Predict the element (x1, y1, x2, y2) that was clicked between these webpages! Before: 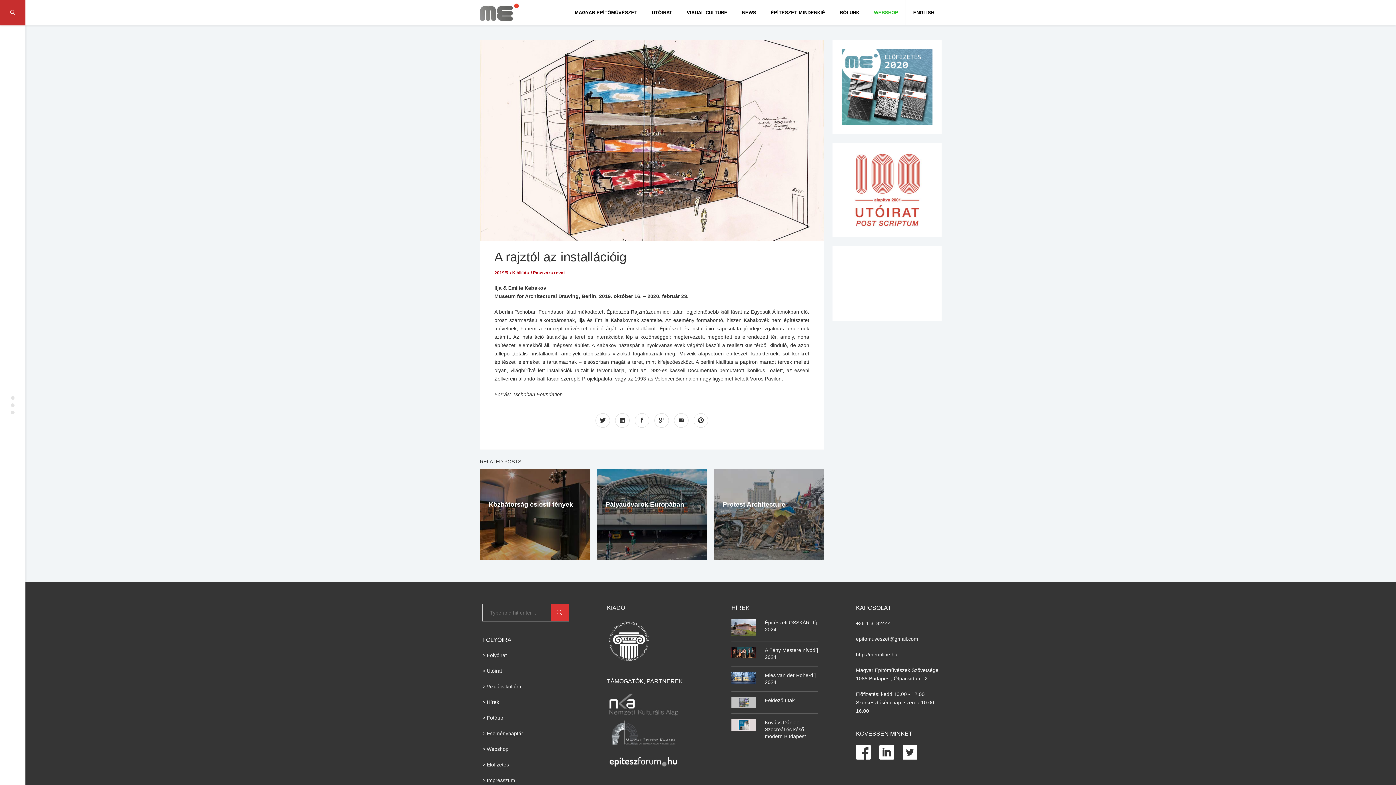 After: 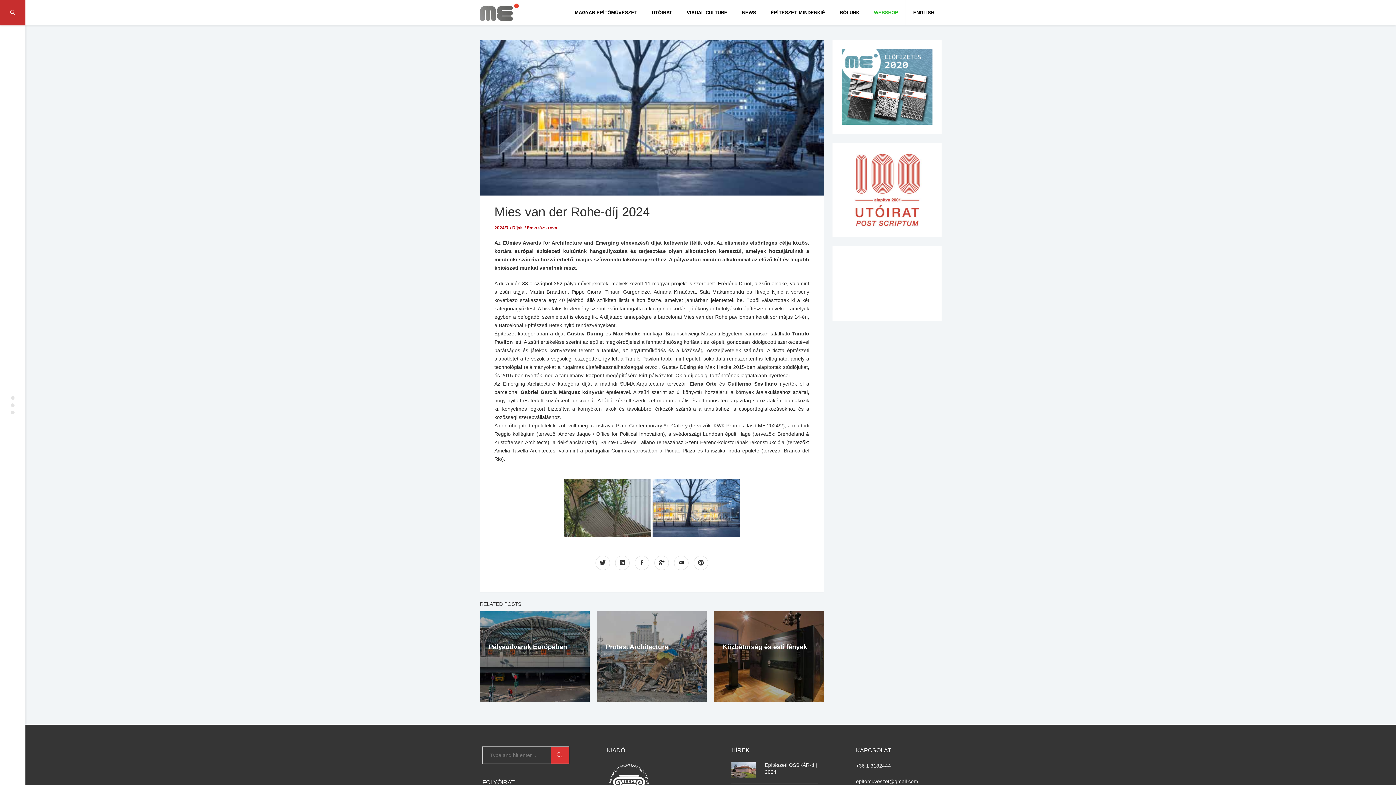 Action: bbox: (731, 672, 756, 684)